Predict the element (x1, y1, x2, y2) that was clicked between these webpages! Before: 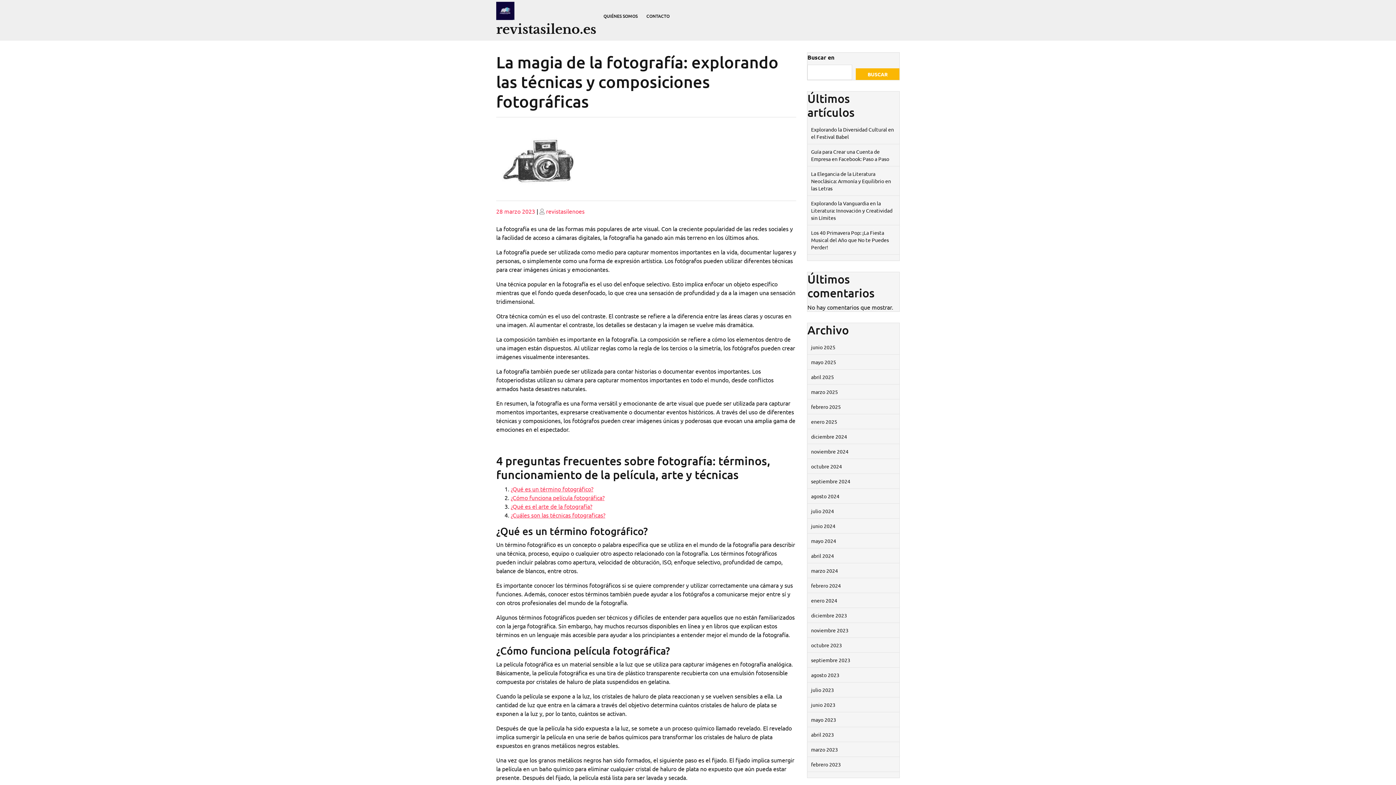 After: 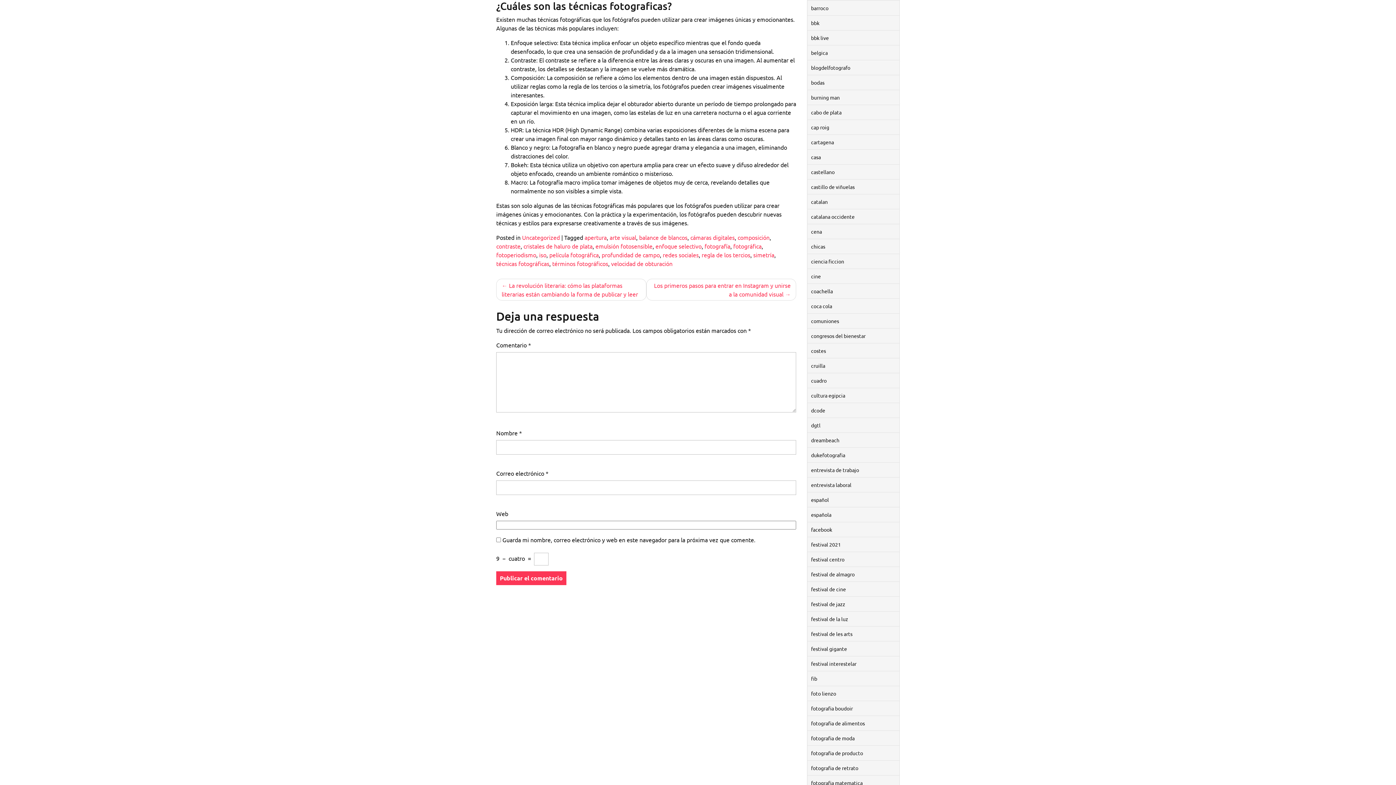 Action: label: ¿Cuáles son las técnicas fotograficas? bbox: (510, 511, 605, 518)